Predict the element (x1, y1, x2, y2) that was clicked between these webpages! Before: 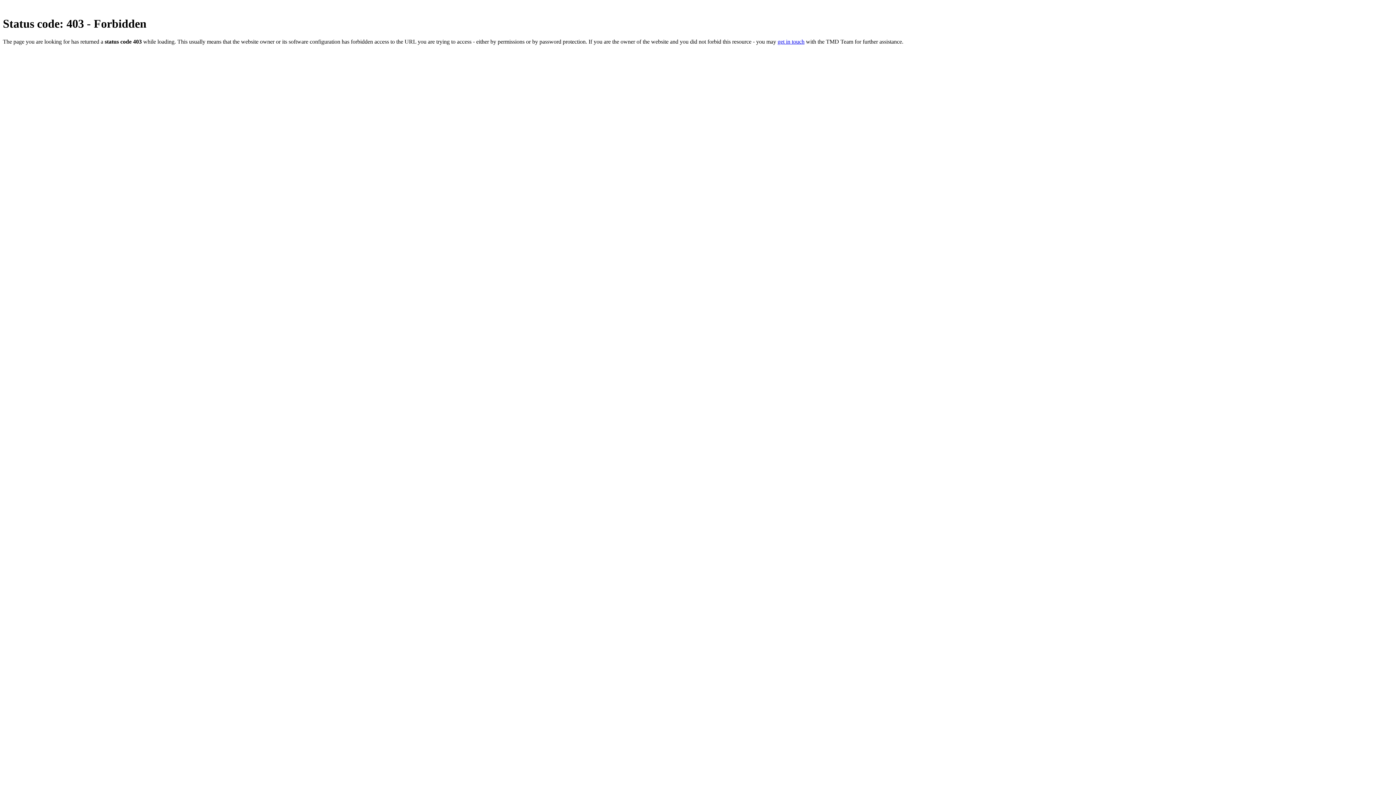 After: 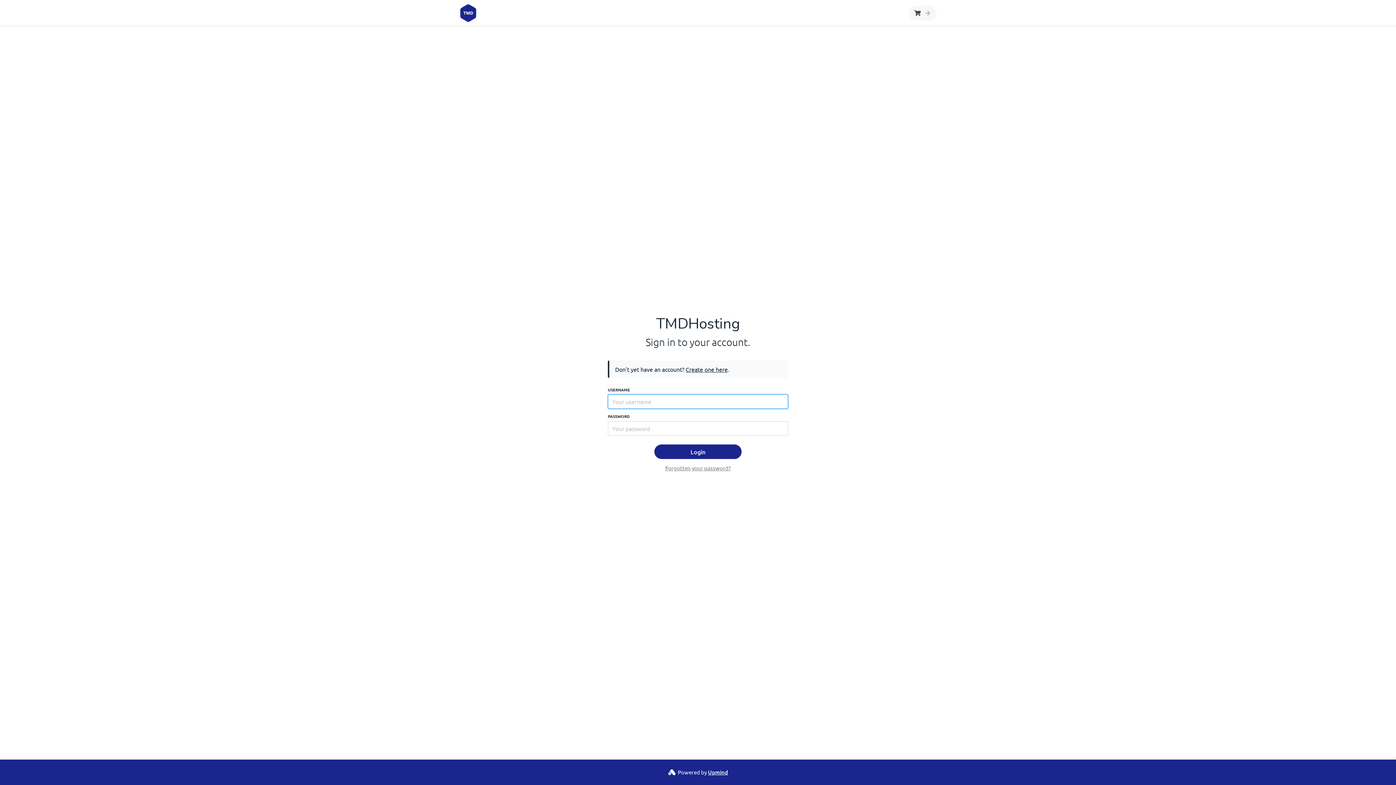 Action: bbox: (777, 38, 804, 44) label: get in touch